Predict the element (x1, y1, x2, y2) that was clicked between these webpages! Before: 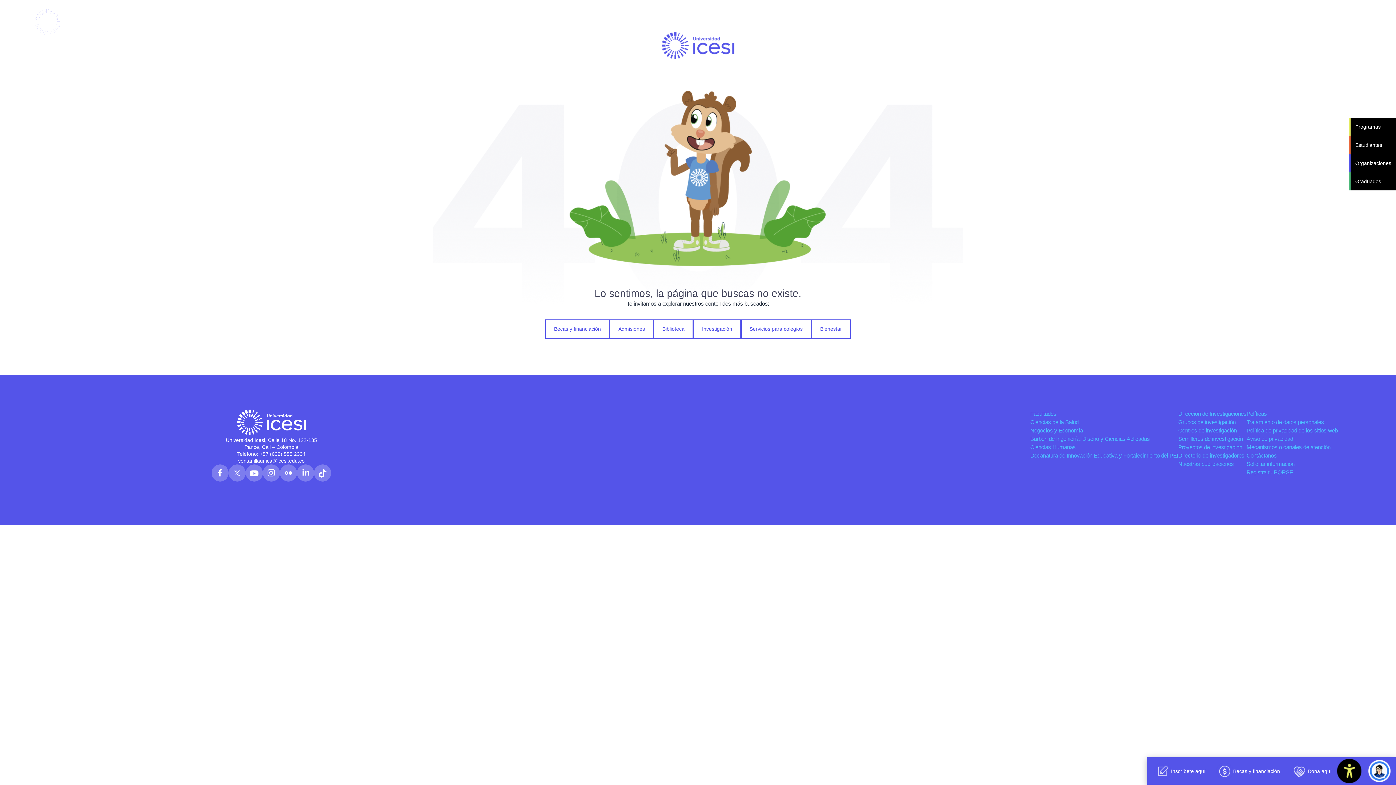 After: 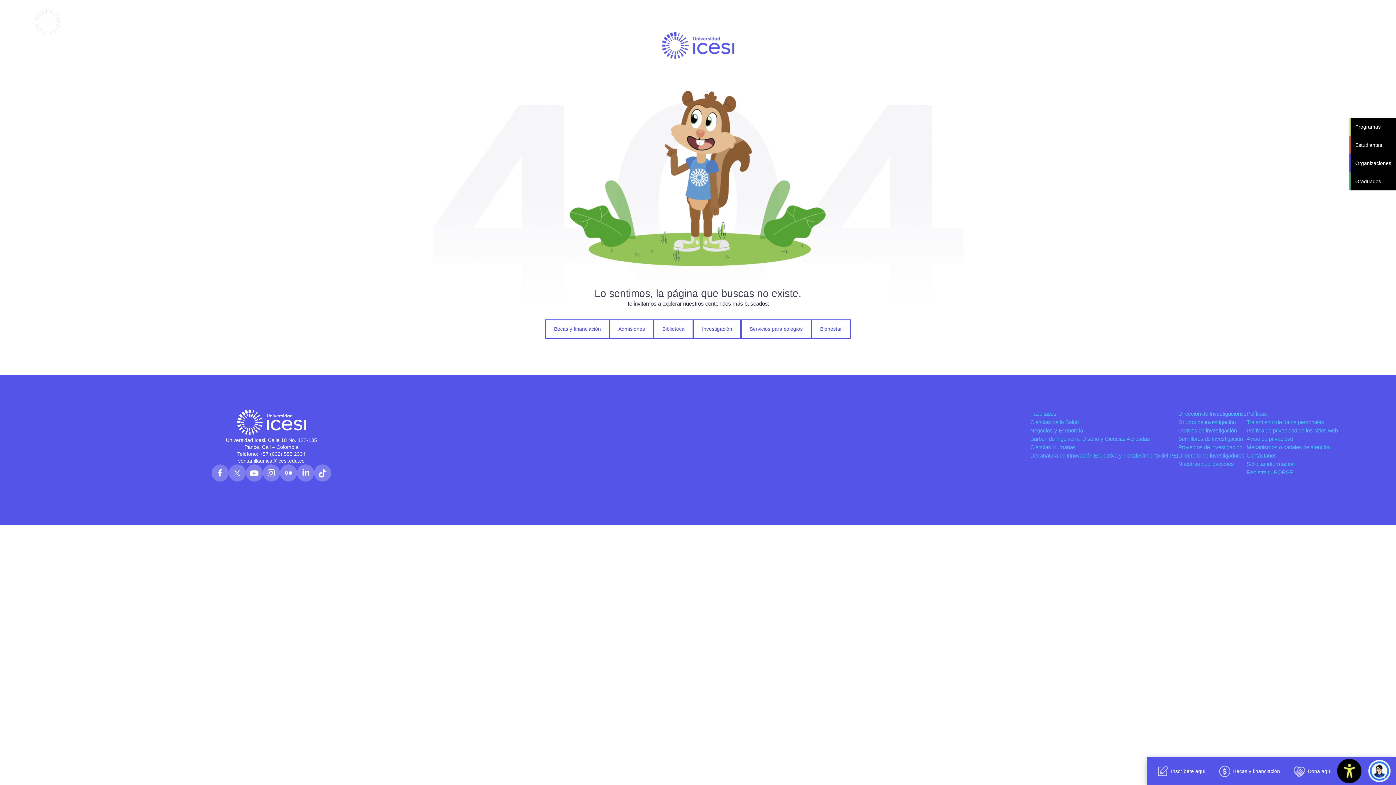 Action: label: Síguenos en las redes bbox: (297, 464, 314, 481)